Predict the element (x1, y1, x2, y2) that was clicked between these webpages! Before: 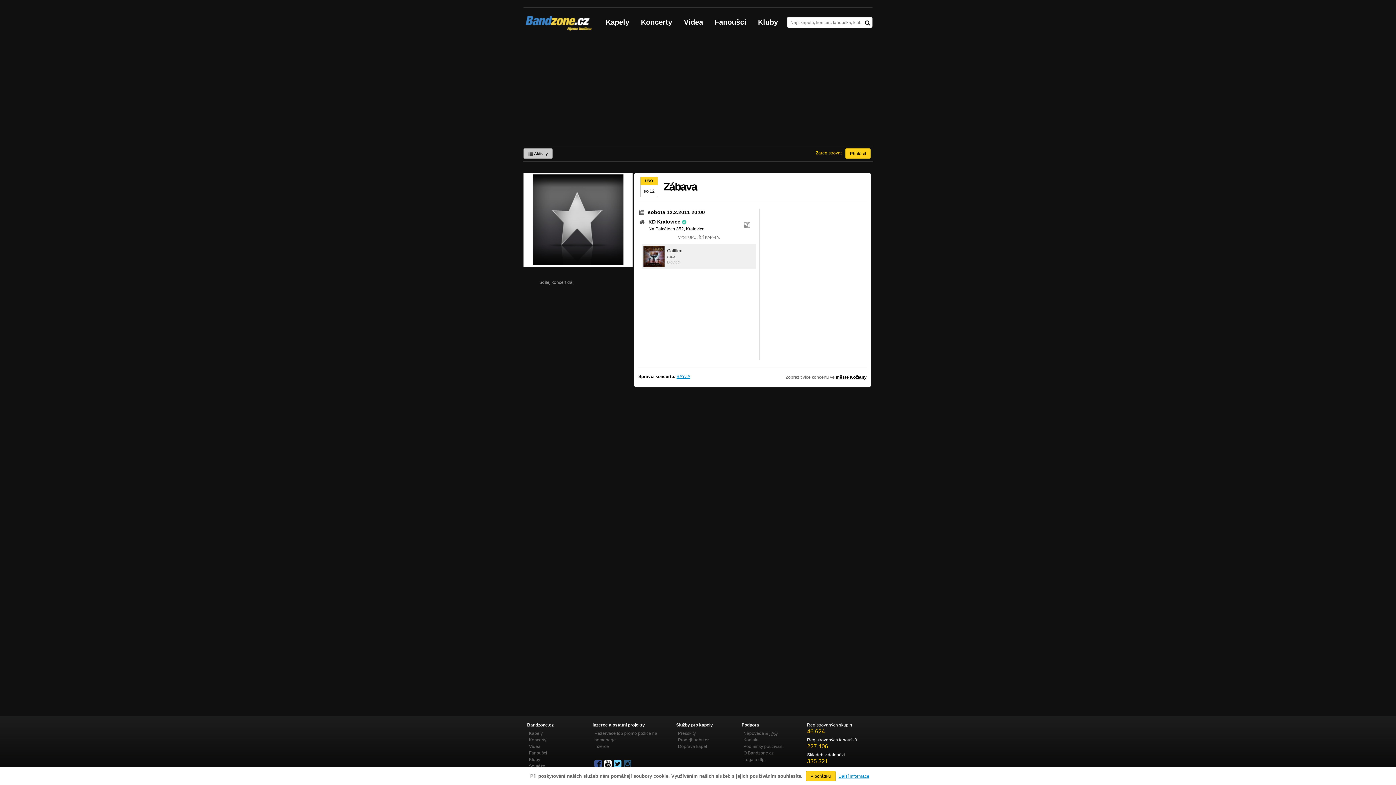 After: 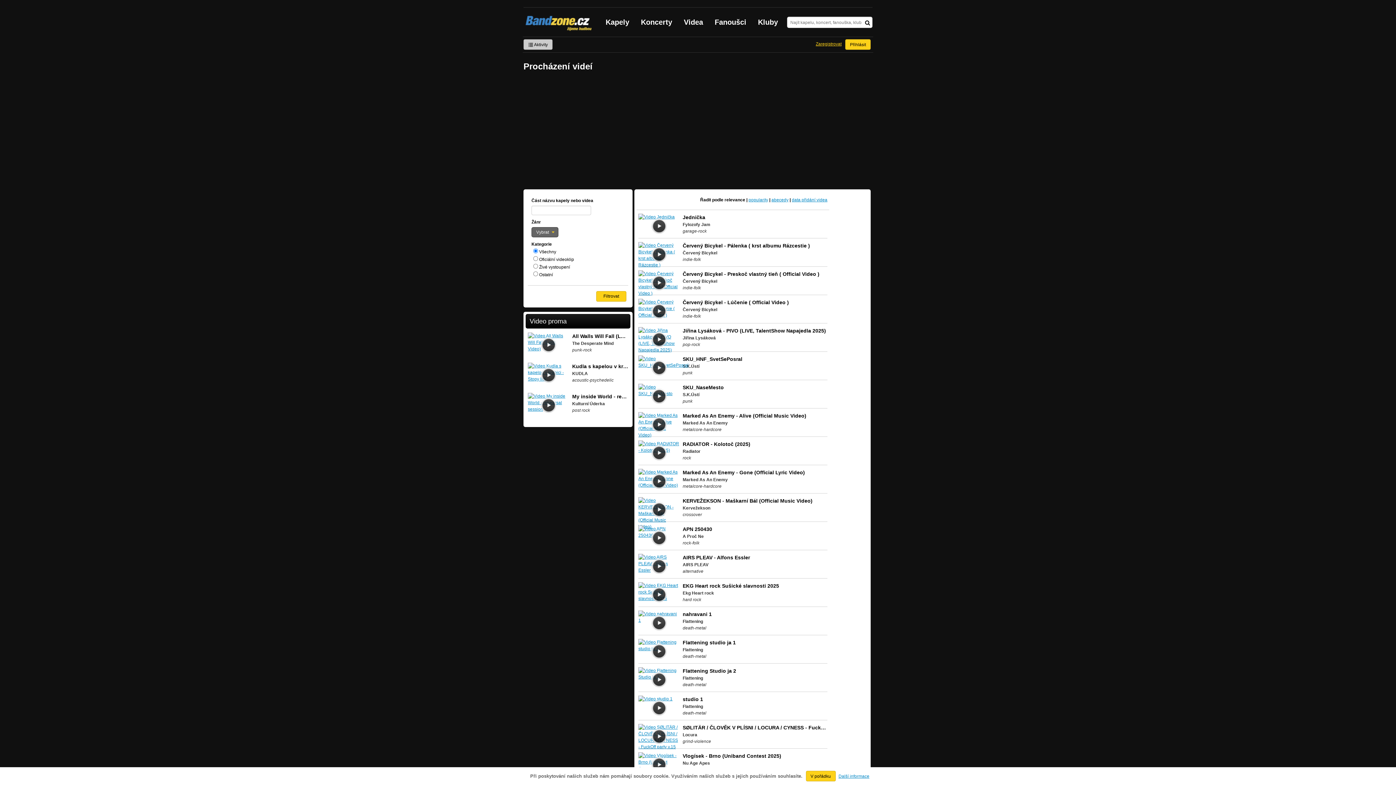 Action: bbox: (678, 7, 709, 36) label: Videa